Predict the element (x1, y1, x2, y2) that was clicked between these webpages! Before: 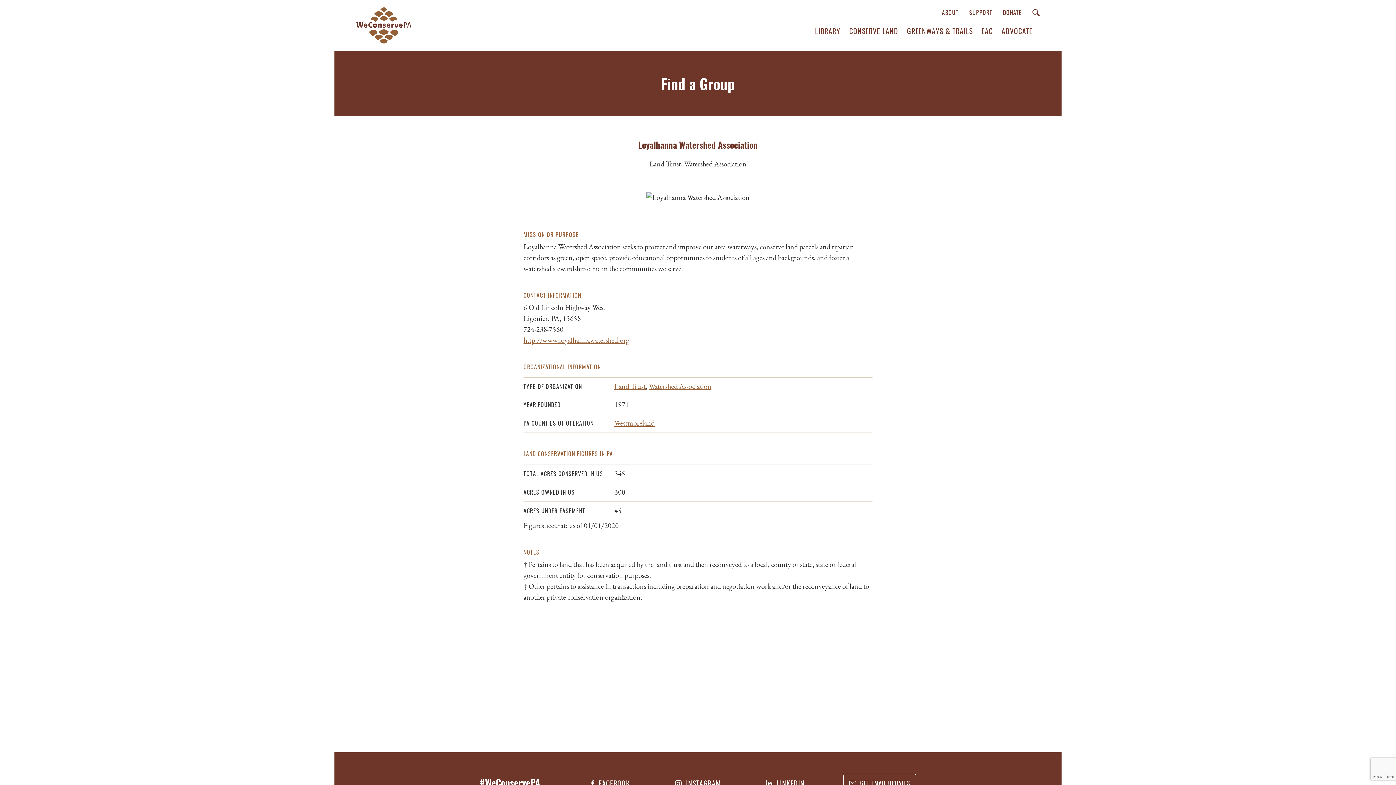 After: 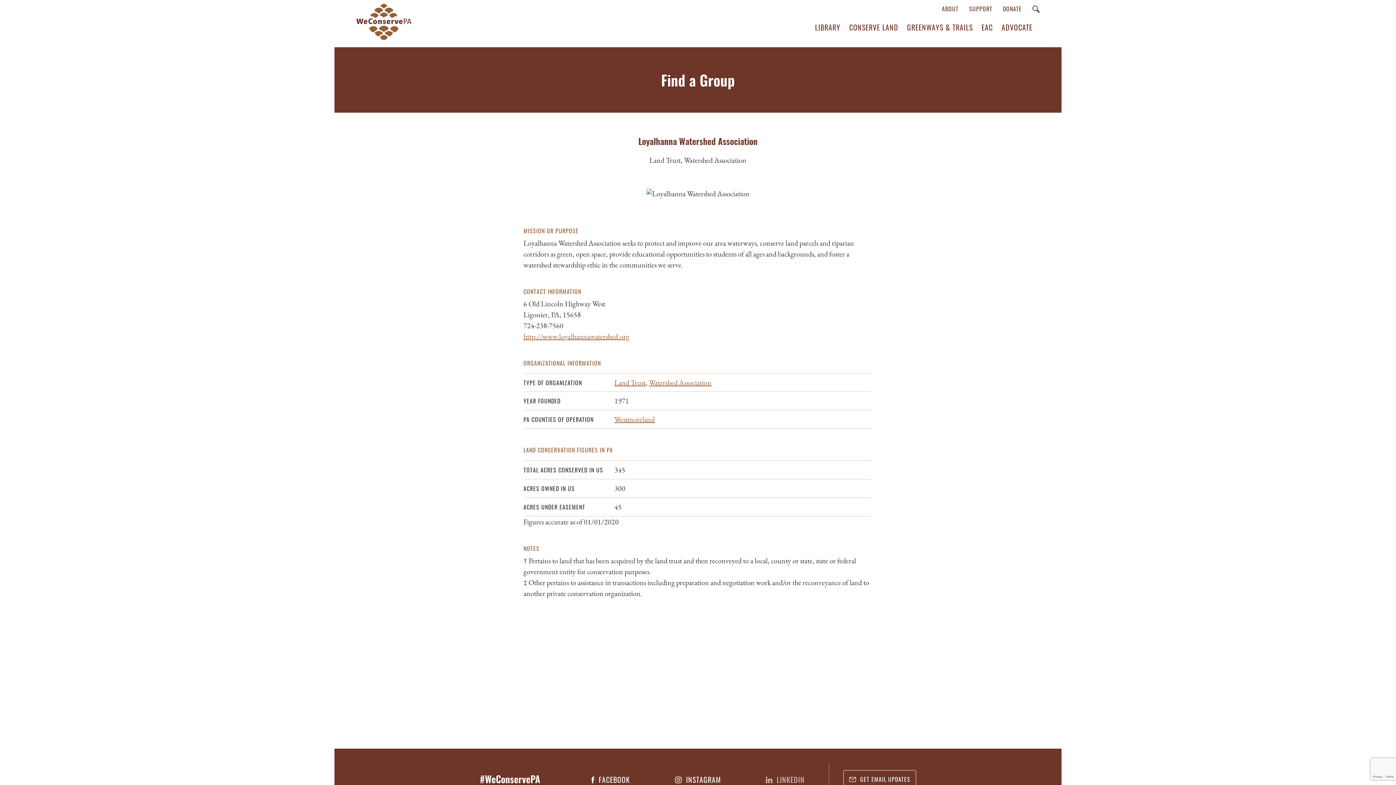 Action: label:  LINKEDIN bbox: (766, 778, 804, 789)